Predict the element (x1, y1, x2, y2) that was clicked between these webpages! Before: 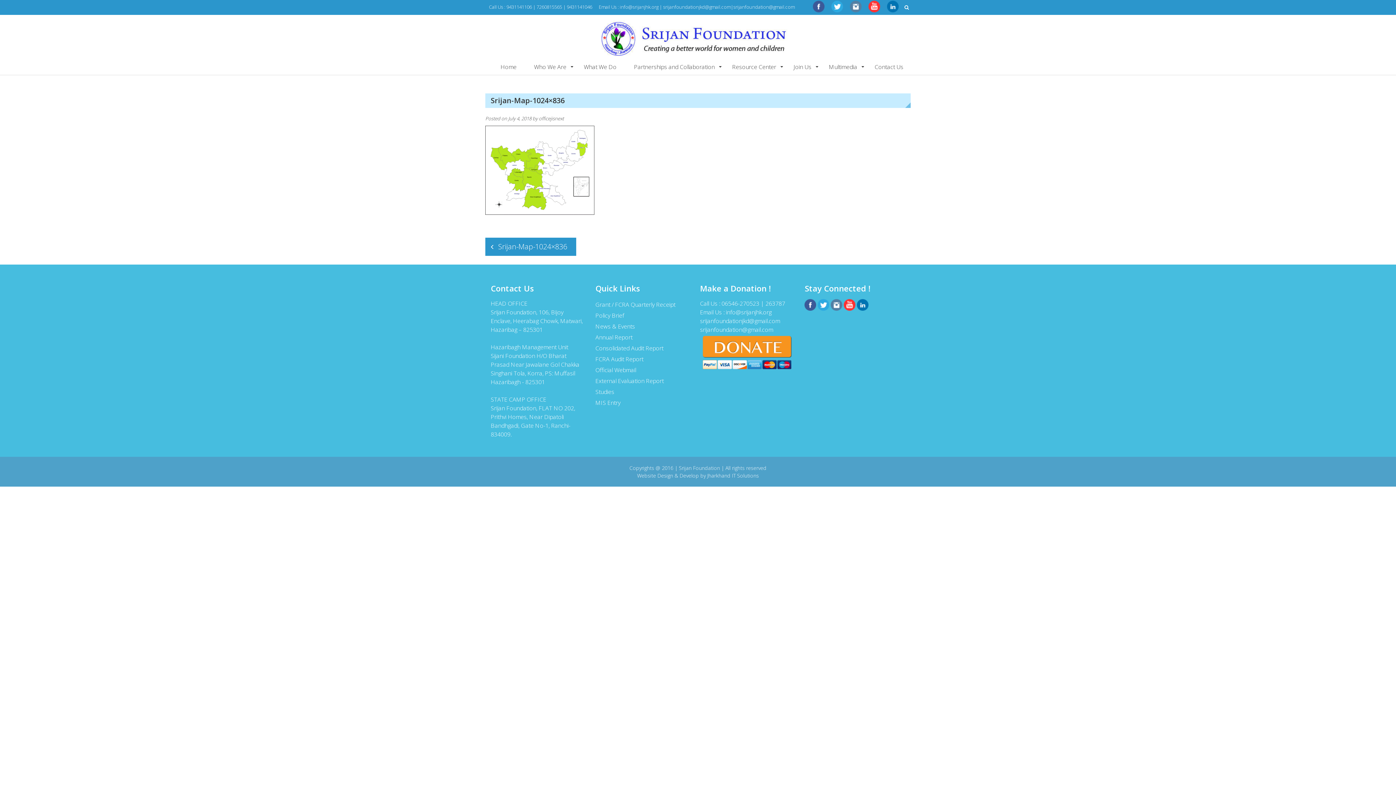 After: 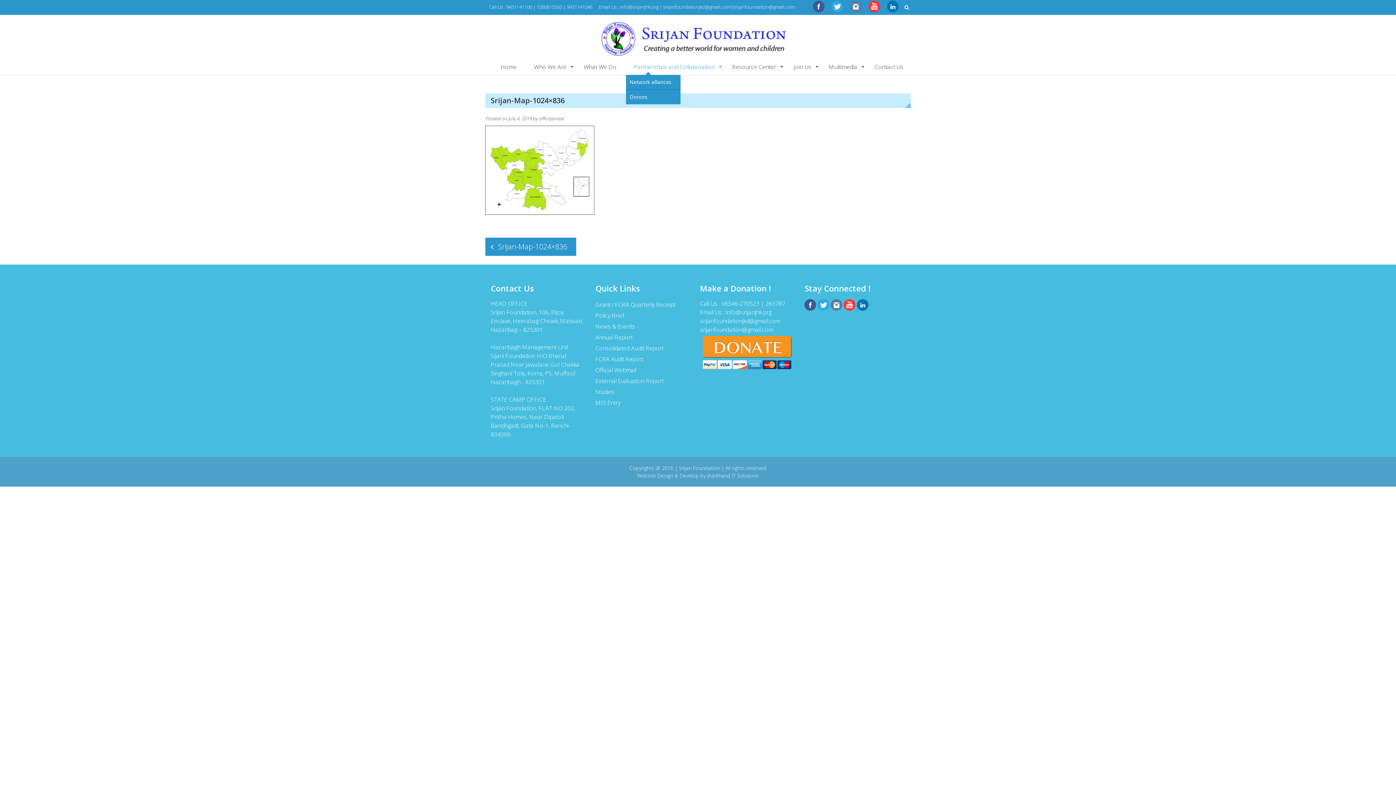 Action: label: Partnerships and Collaboration bbox: (626, 58, 722, 74)